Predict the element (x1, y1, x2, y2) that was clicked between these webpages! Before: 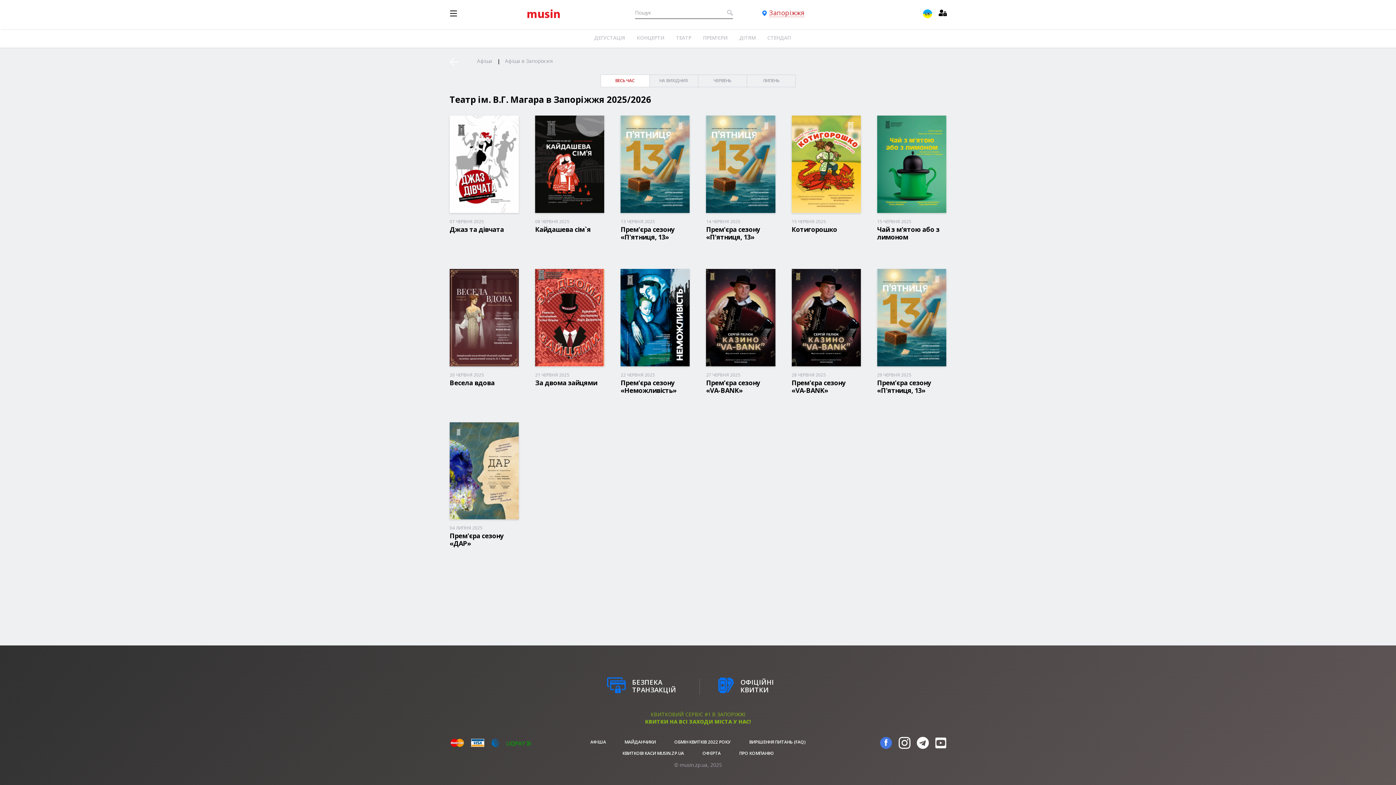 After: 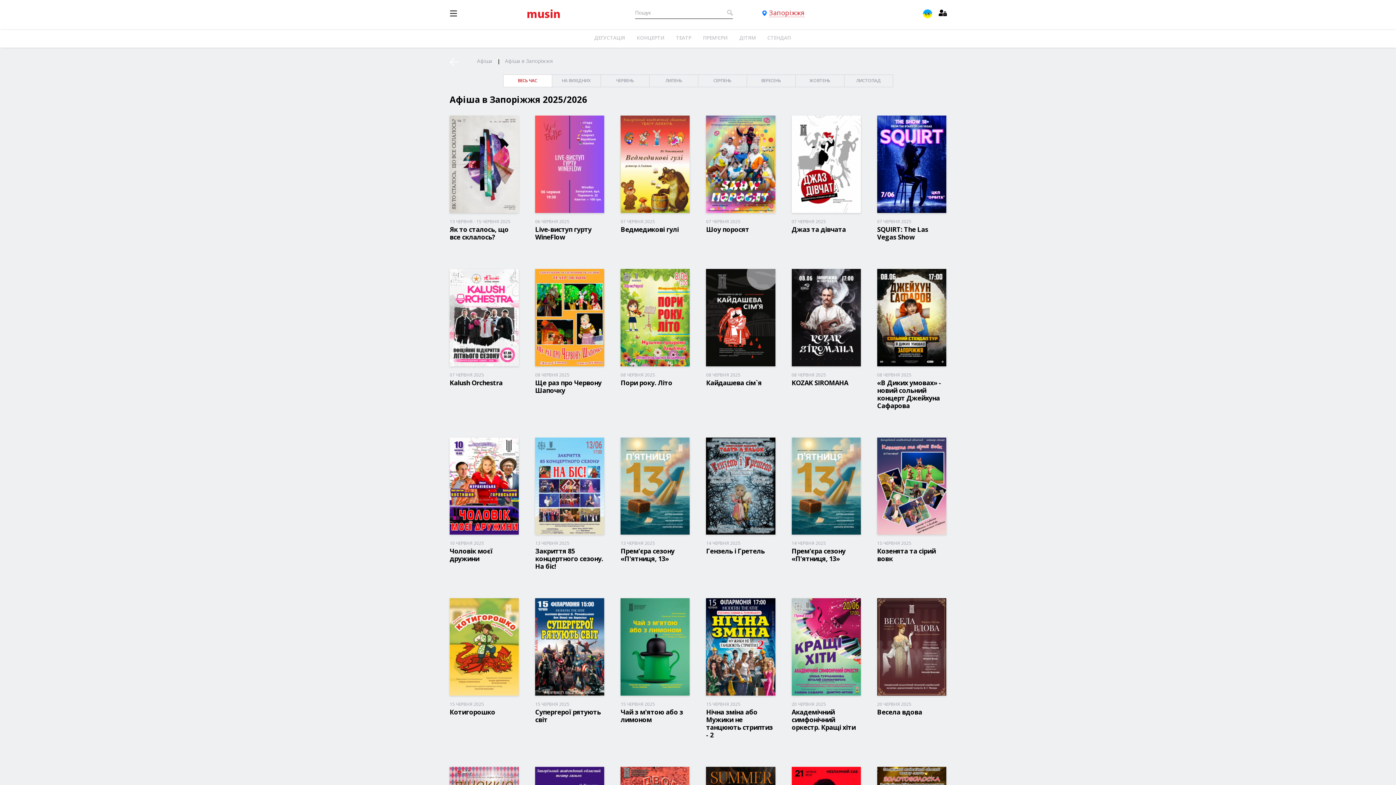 Action: bbox: (600, 74, 649, 87) label: ВЕСЬ ЧАС